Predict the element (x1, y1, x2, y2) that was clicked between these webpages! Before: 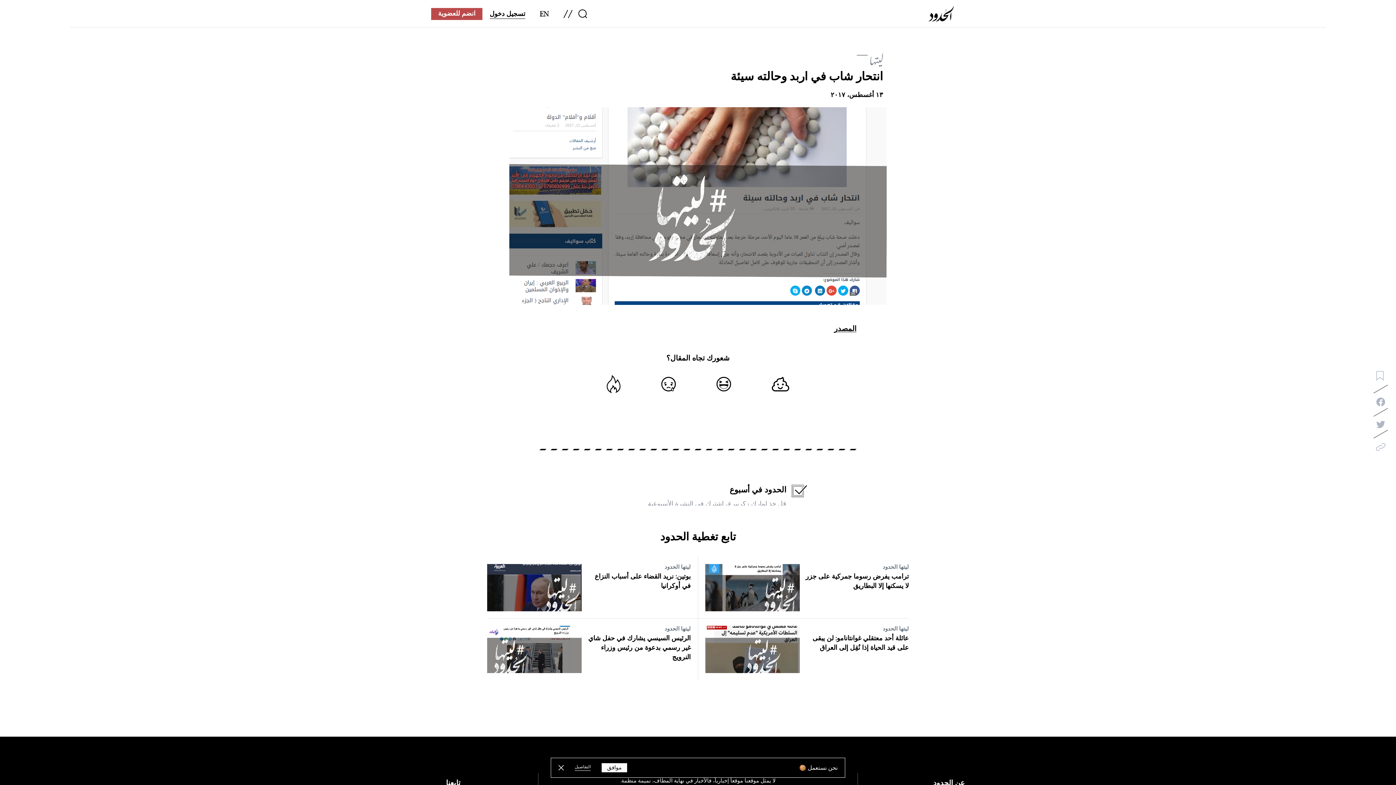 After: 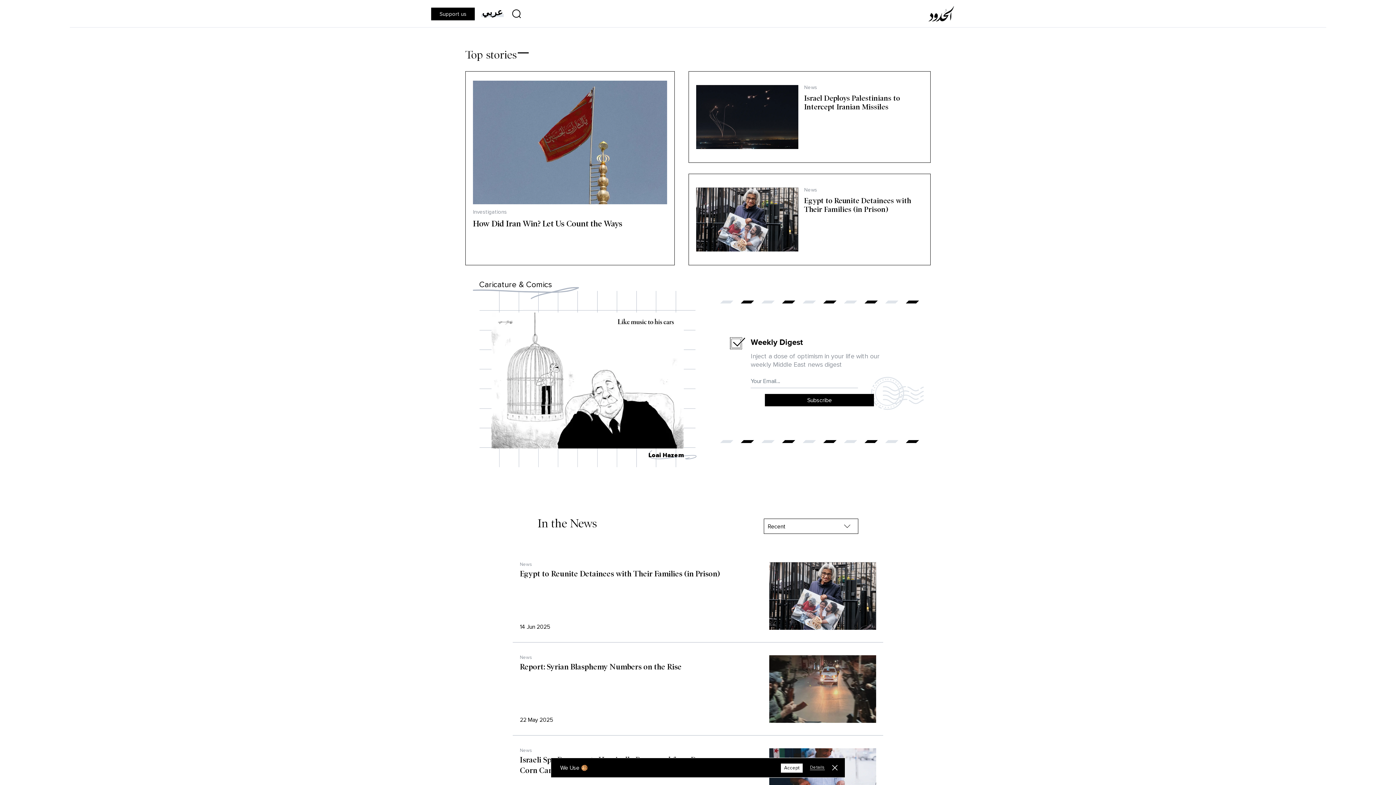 Action: bbox: (540, 10, 549, 16)